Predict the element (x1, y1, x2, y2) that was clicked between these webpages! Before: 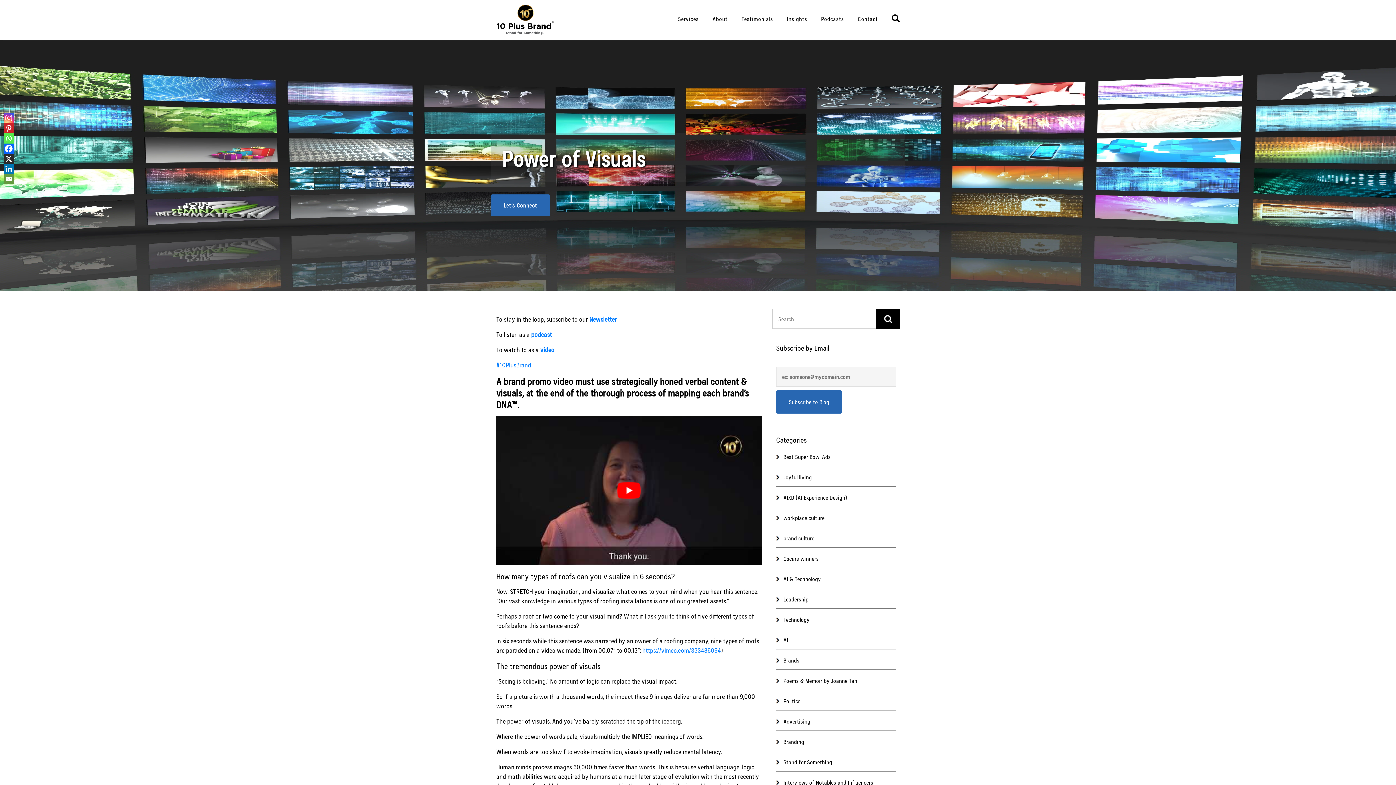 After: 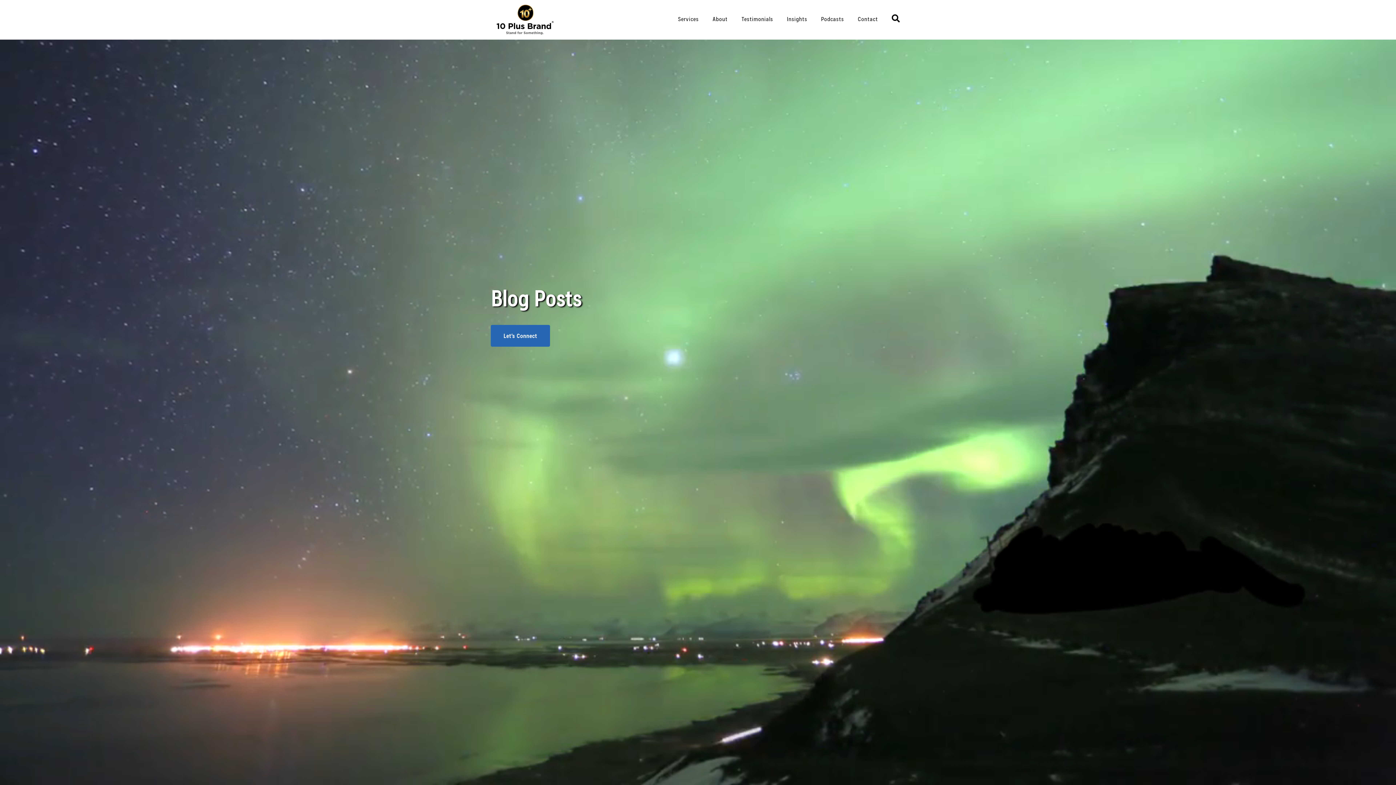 Action: bbox: (787, 14, 807, 23) label: Insights